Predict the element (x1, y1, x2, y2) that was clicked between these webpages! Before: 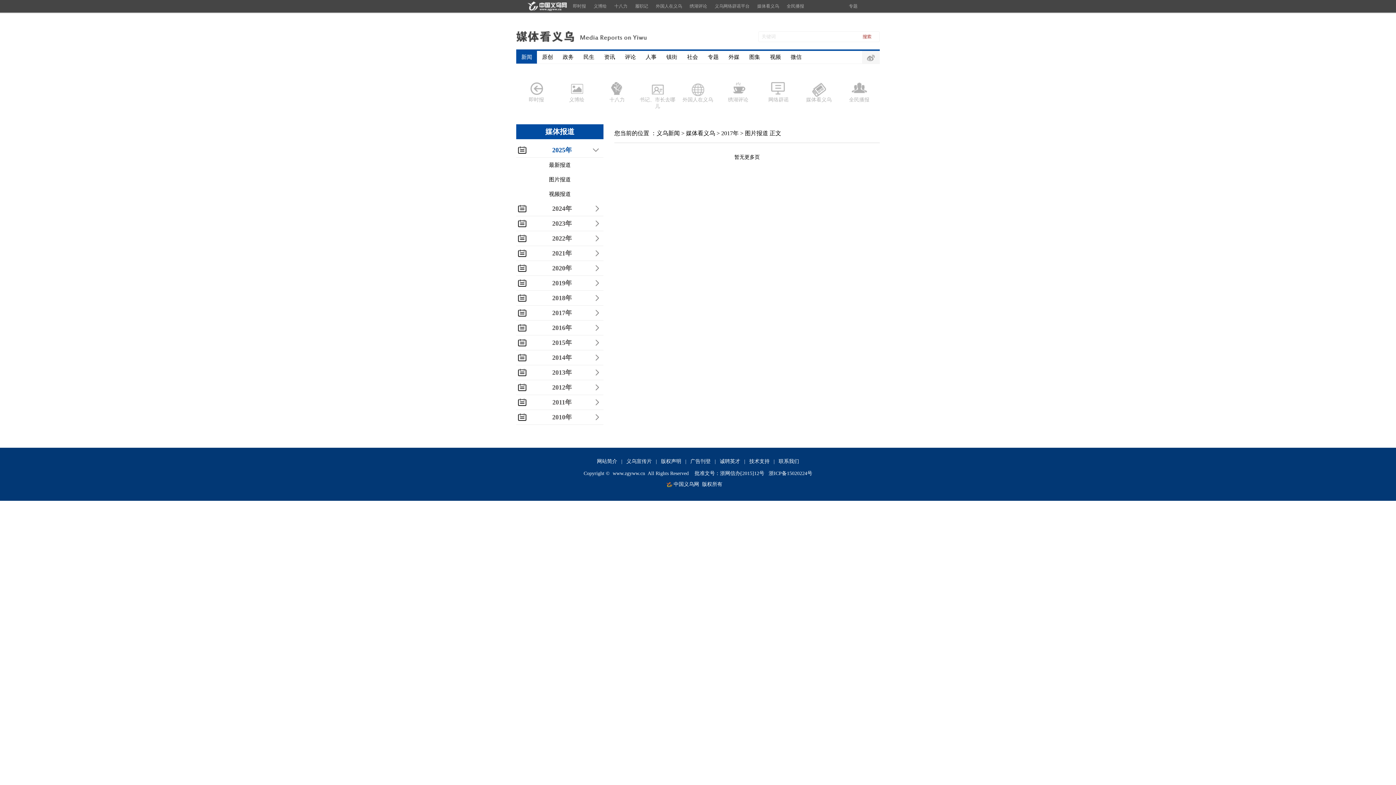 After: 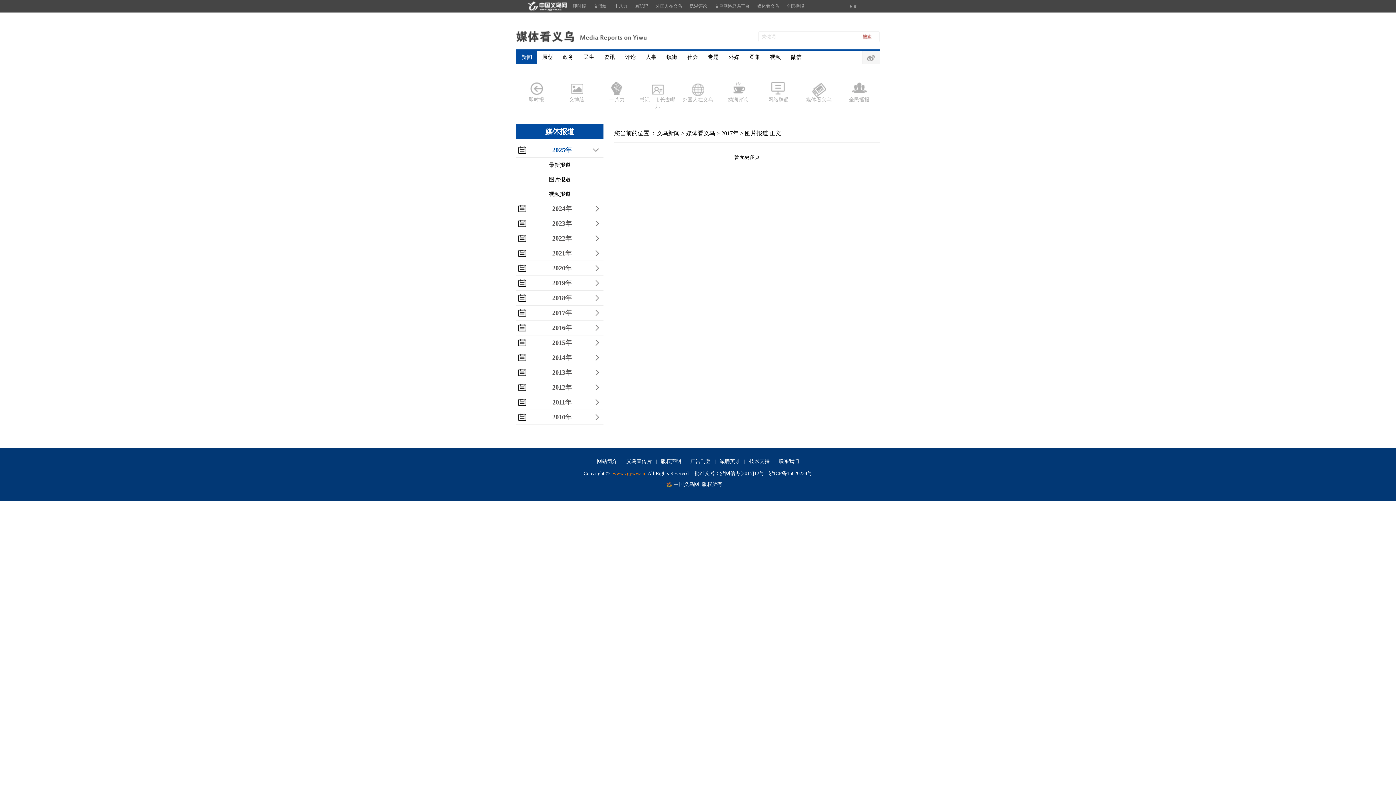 Action: label: www.zgyww.cn bbox: (612, 470, 645, 476)